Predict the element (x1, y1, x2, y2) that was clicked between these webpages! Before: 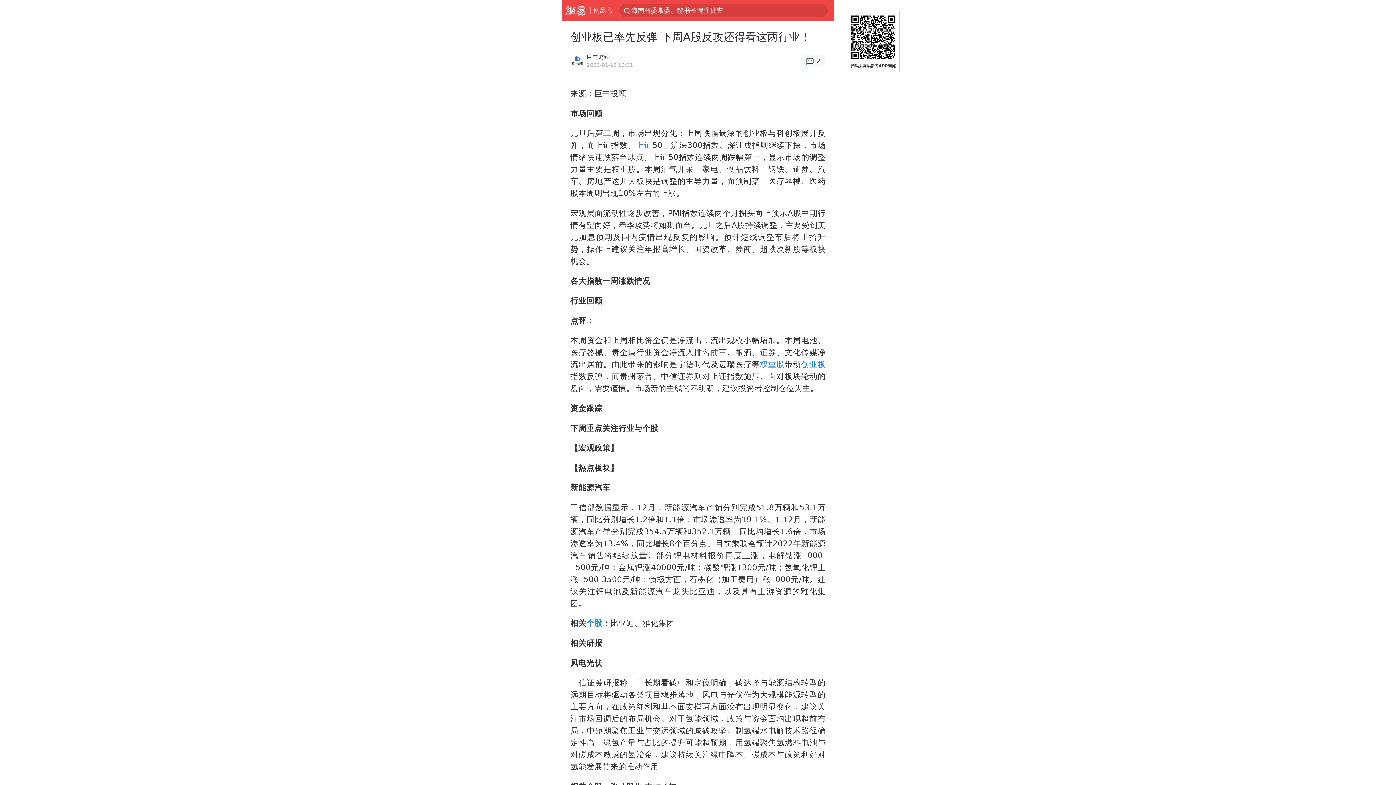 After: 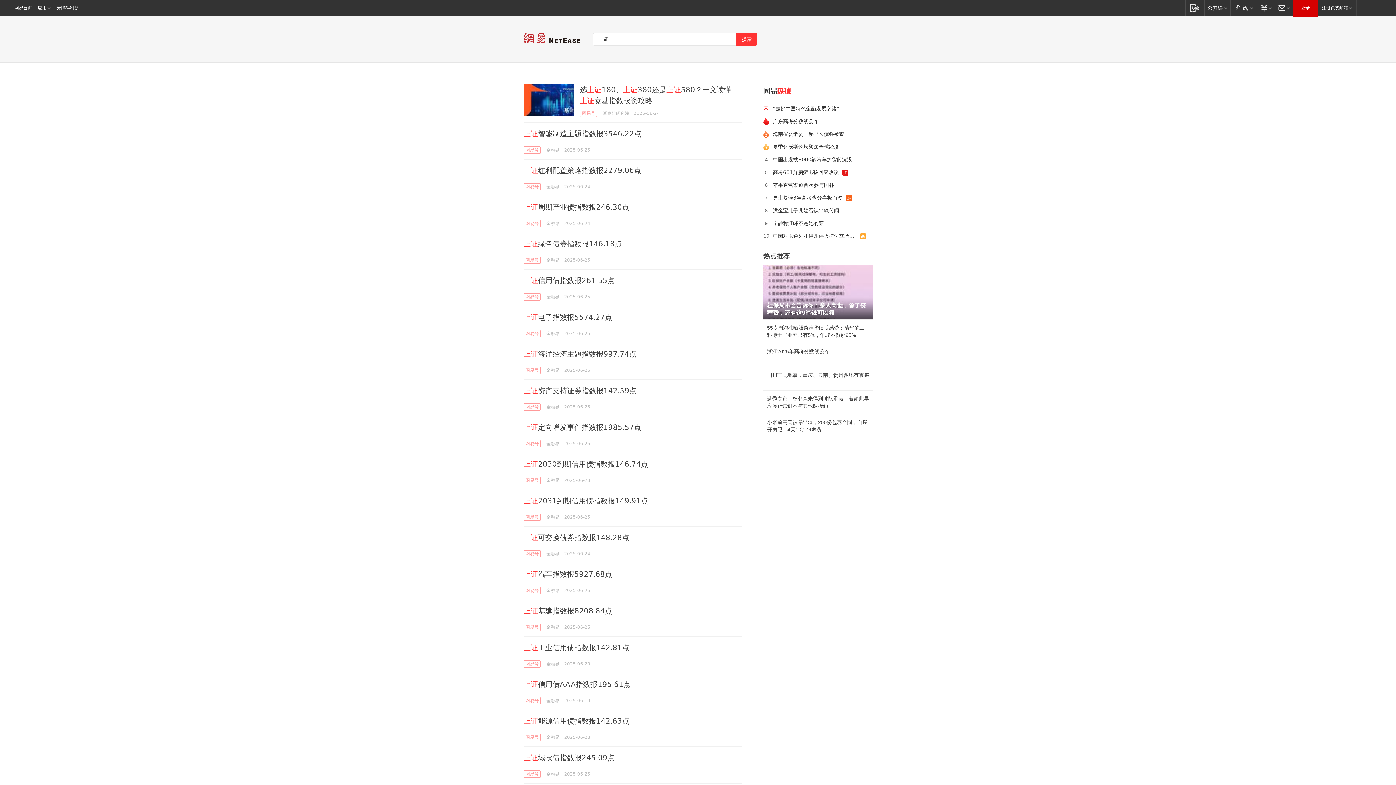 Action: label: 上证 bbox: (636, 140, 652, 149)